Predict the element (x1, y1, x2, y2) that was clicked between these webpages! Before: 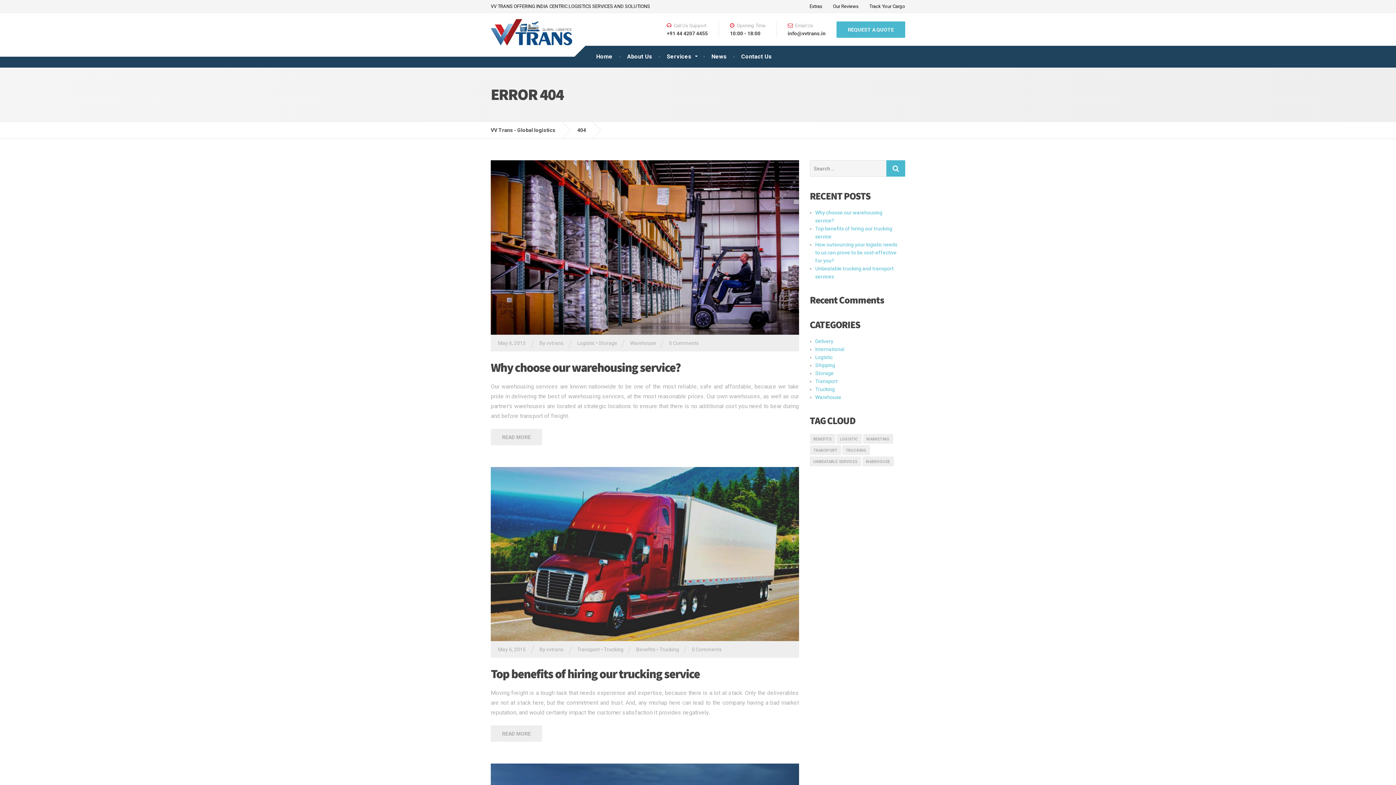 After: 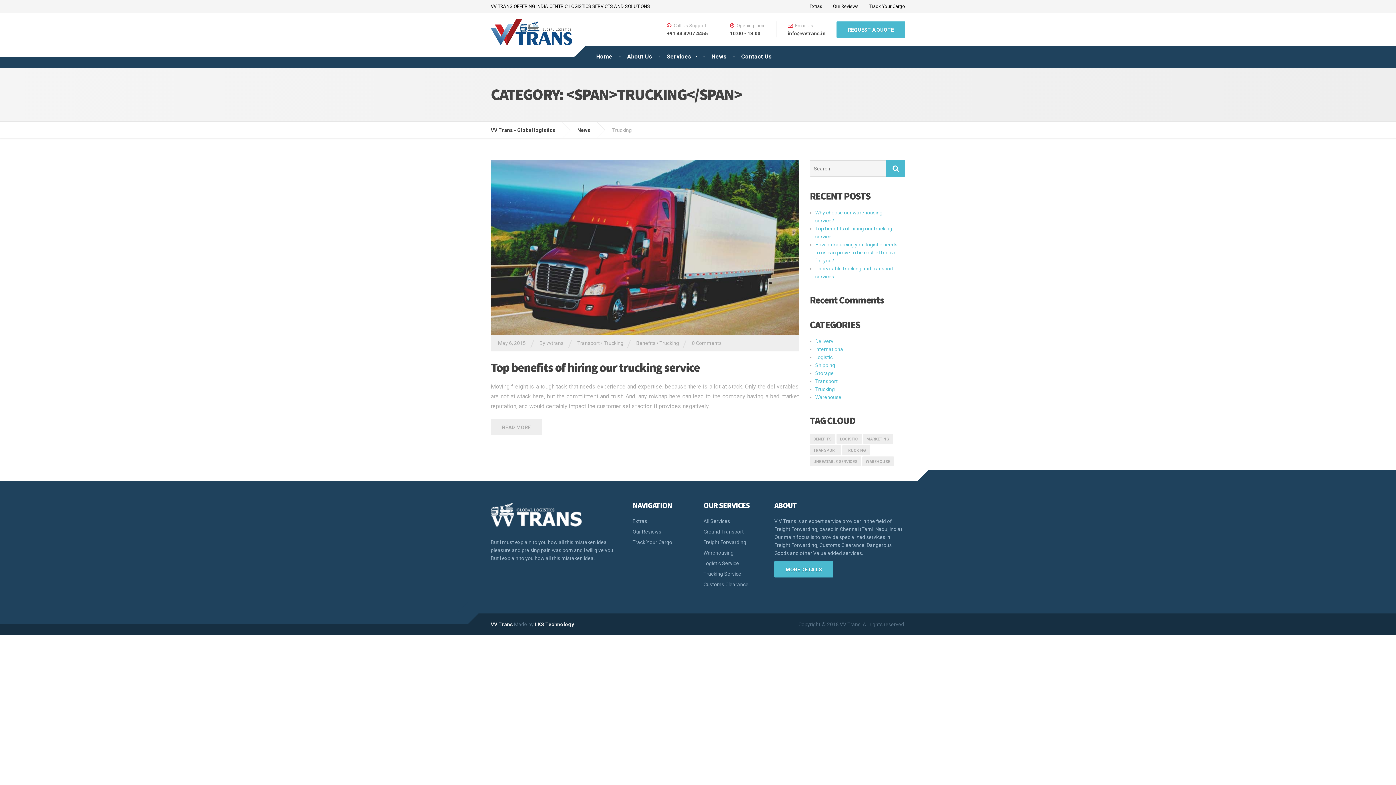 Action: label: Trucking bbox: (604, 646, 623, 652)